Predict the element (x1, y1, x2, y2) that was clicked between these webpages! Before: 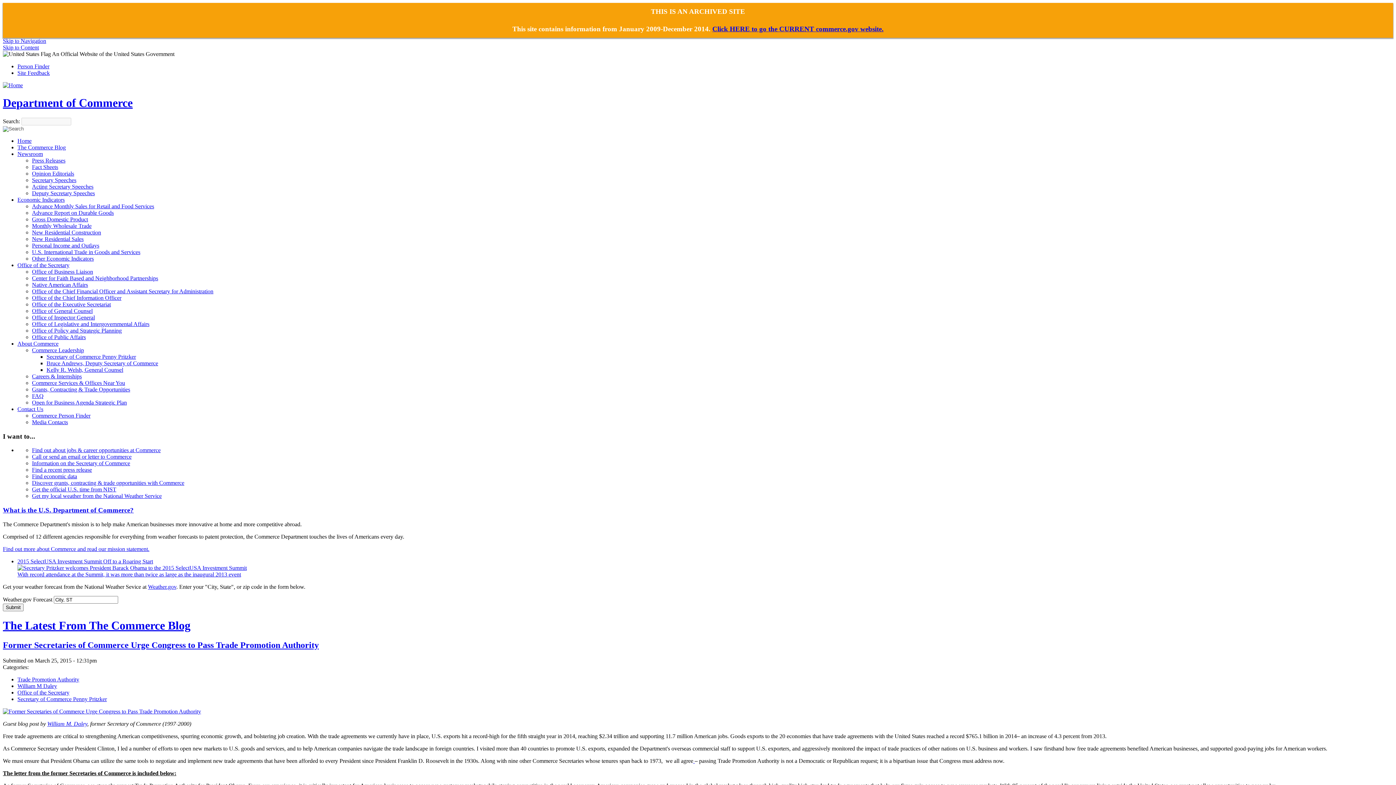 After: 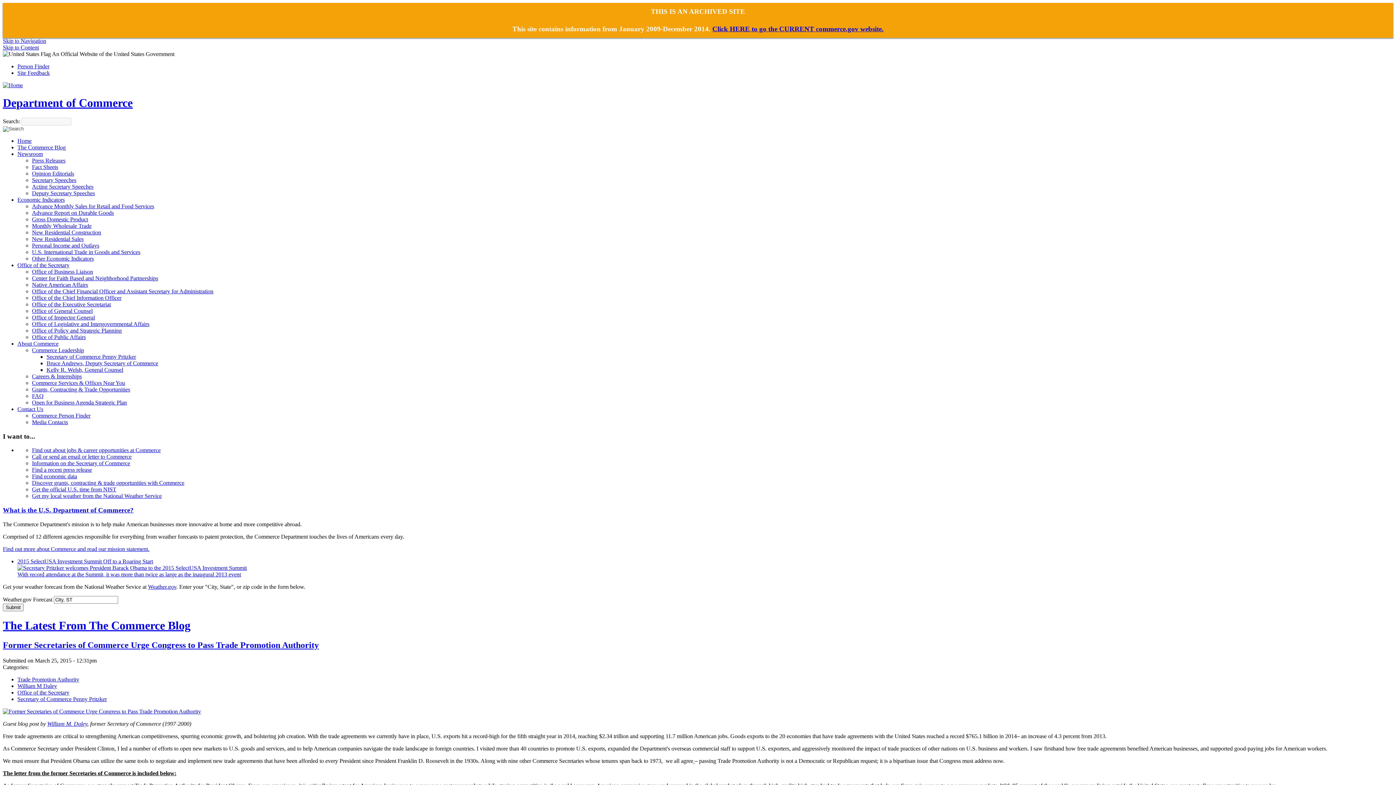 Action: bbox: (32, 177, 76, 183) label: Secretary Speeches